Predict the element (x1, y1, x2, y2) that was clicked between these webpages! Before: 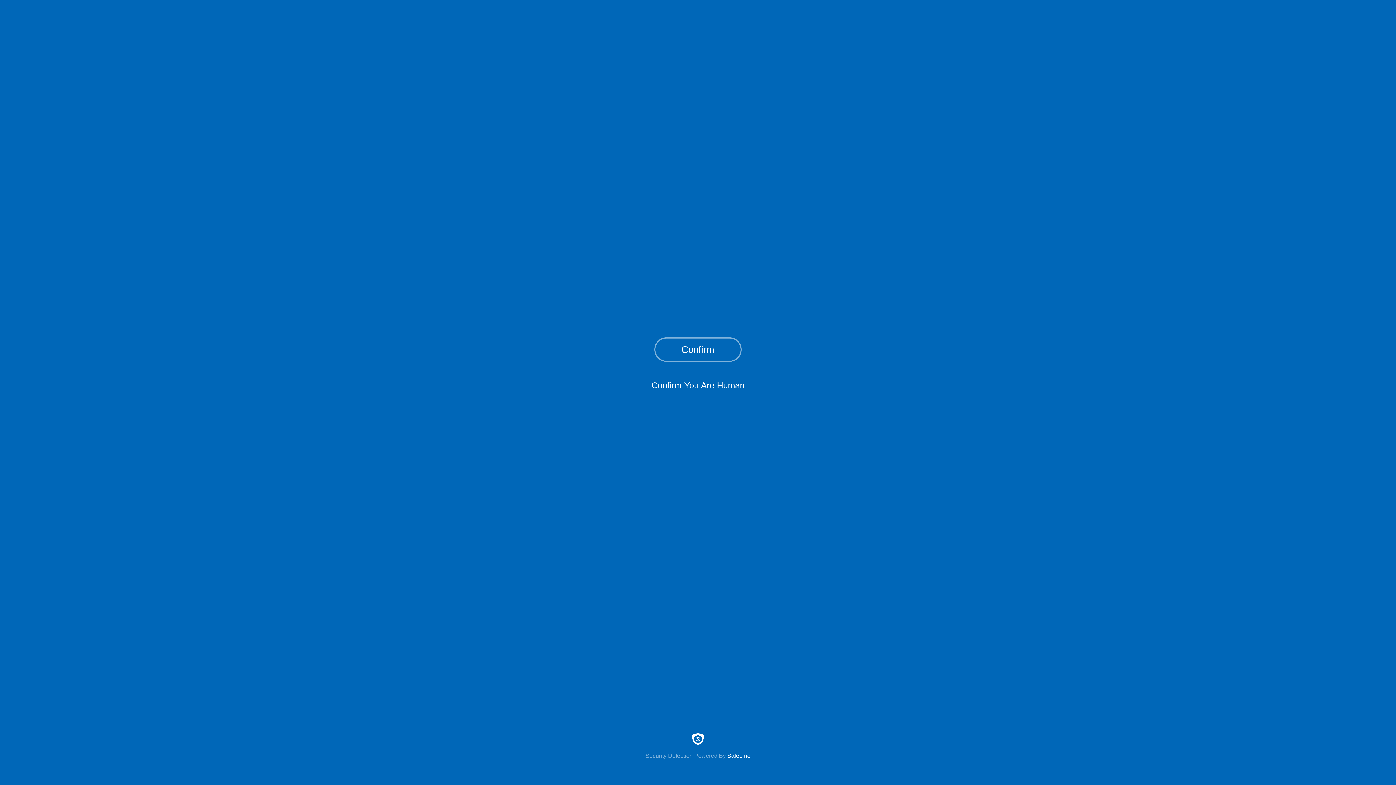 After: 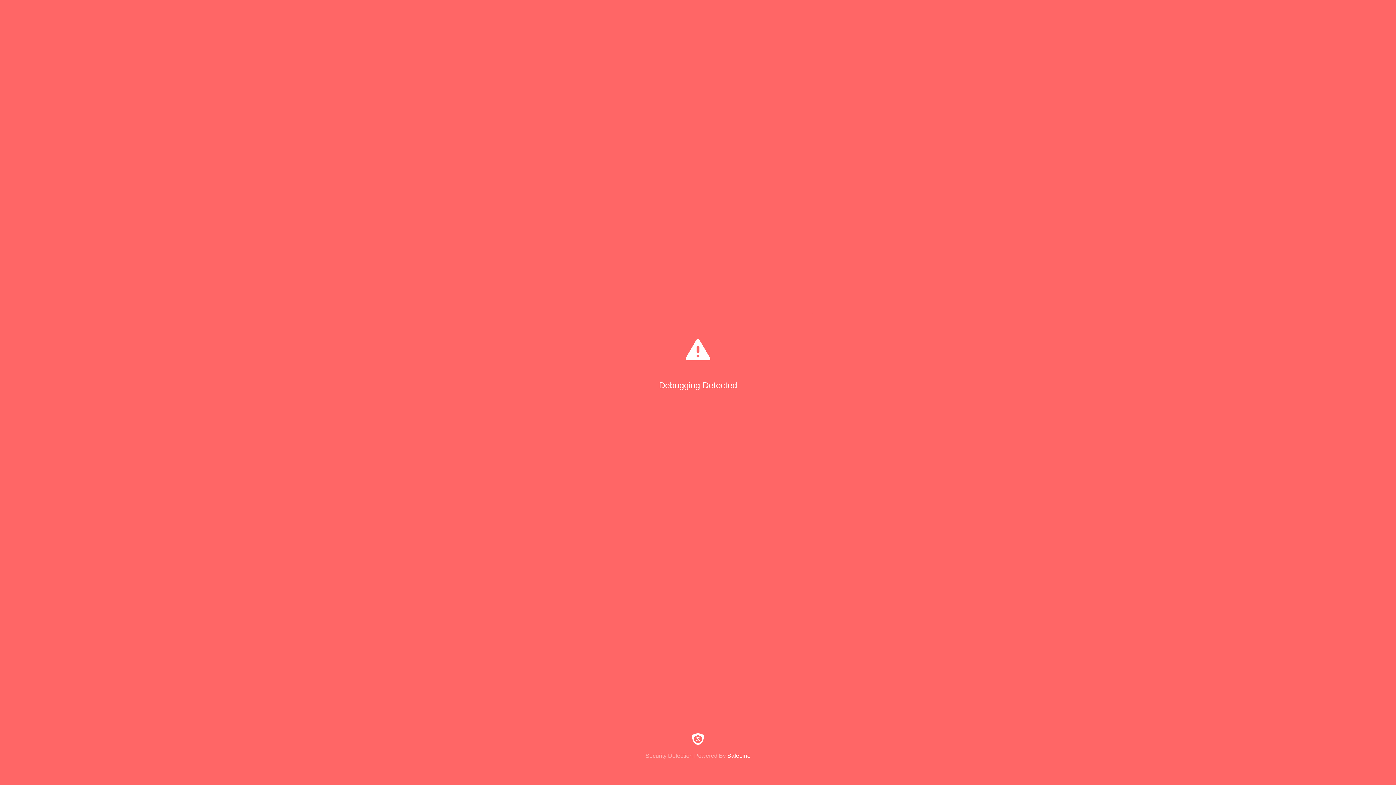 Action: bbox: (654, 337, 741, 361) label: Confirm